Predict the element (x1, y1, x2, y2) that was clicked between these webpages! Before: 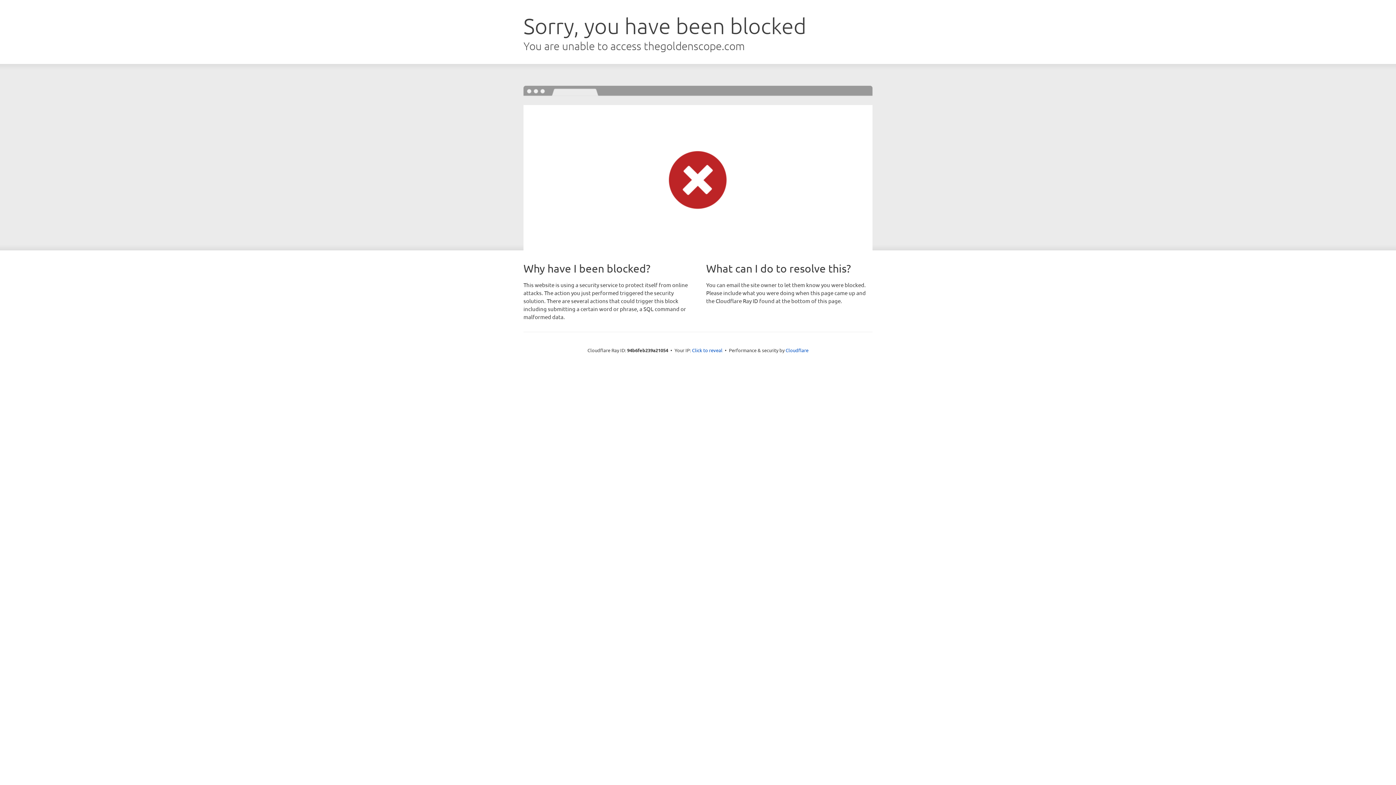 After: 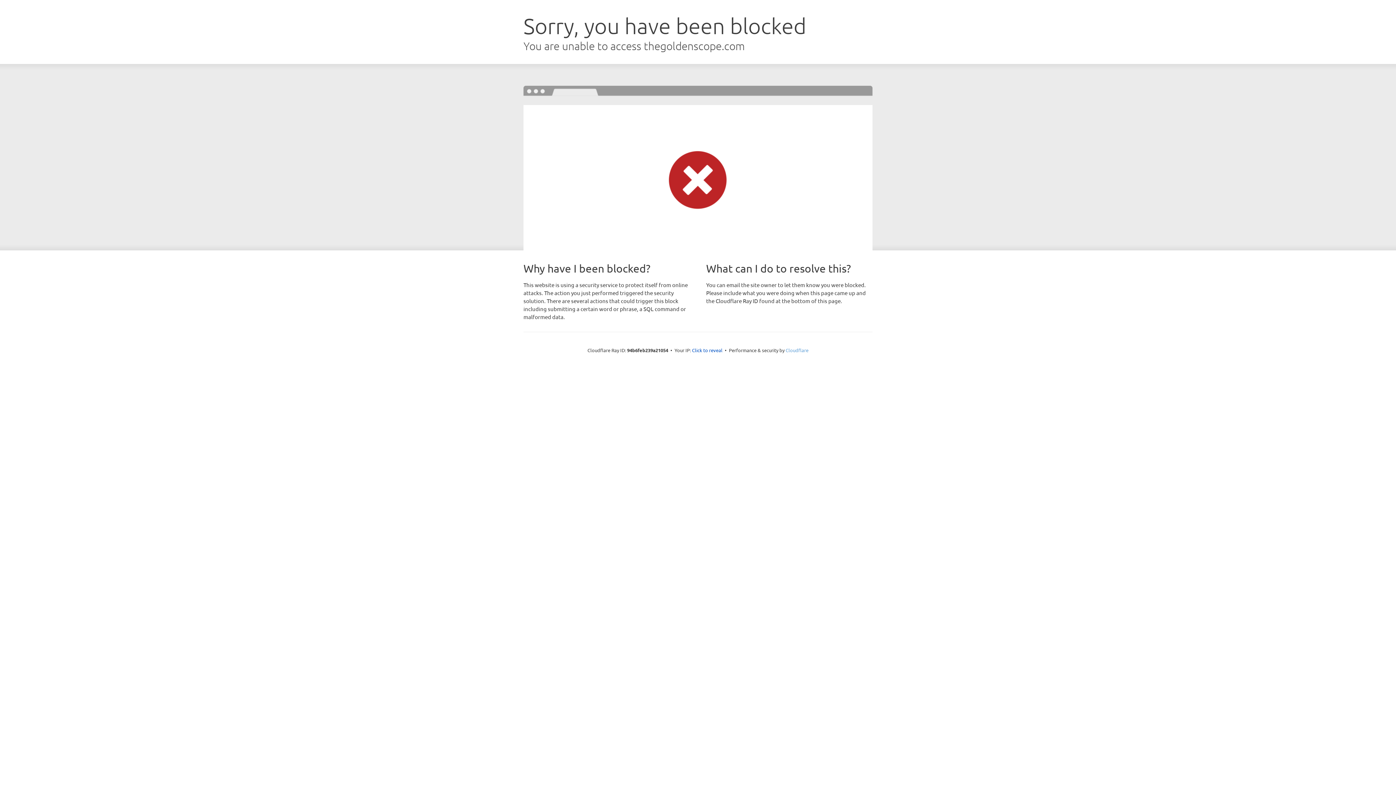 Action: label: Cloudflare bbox: (785, 347, 808, 353)